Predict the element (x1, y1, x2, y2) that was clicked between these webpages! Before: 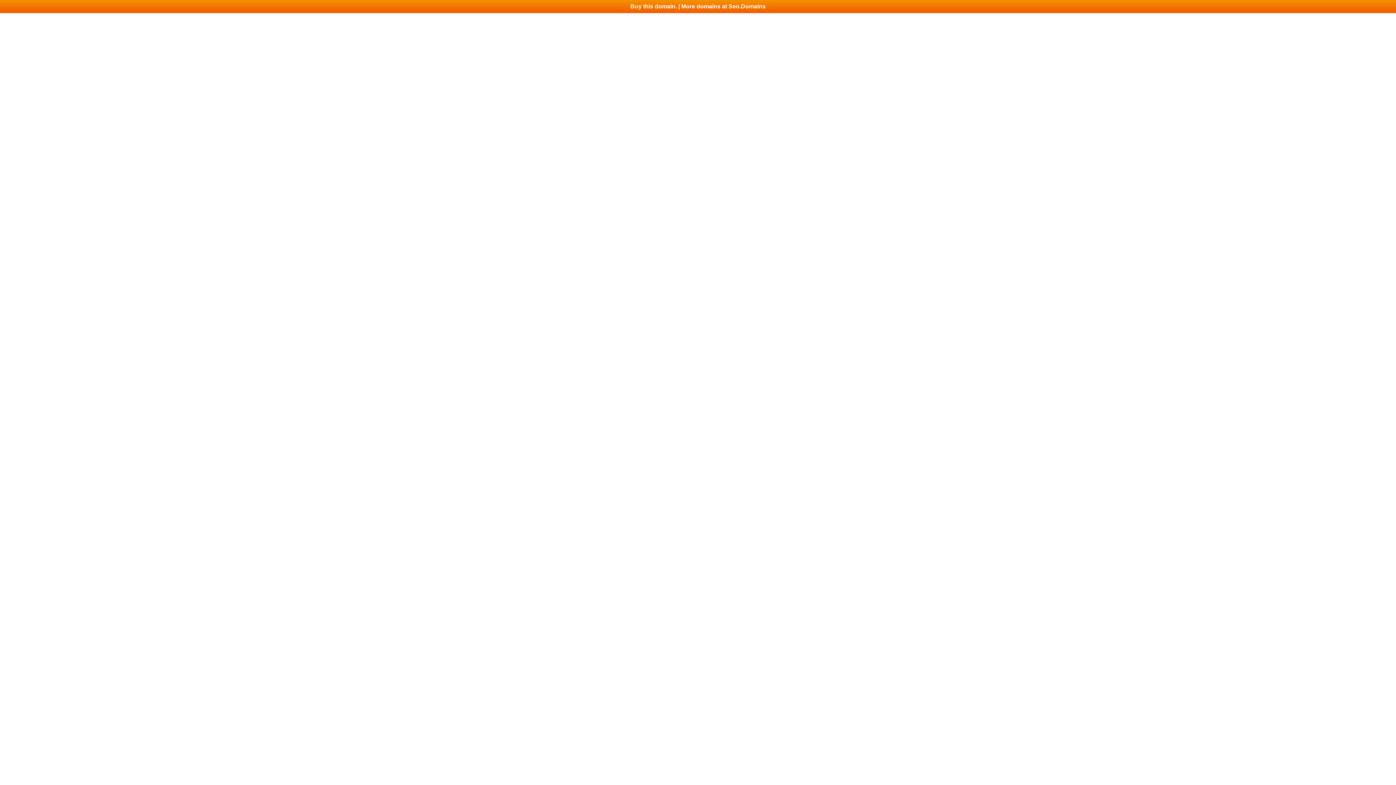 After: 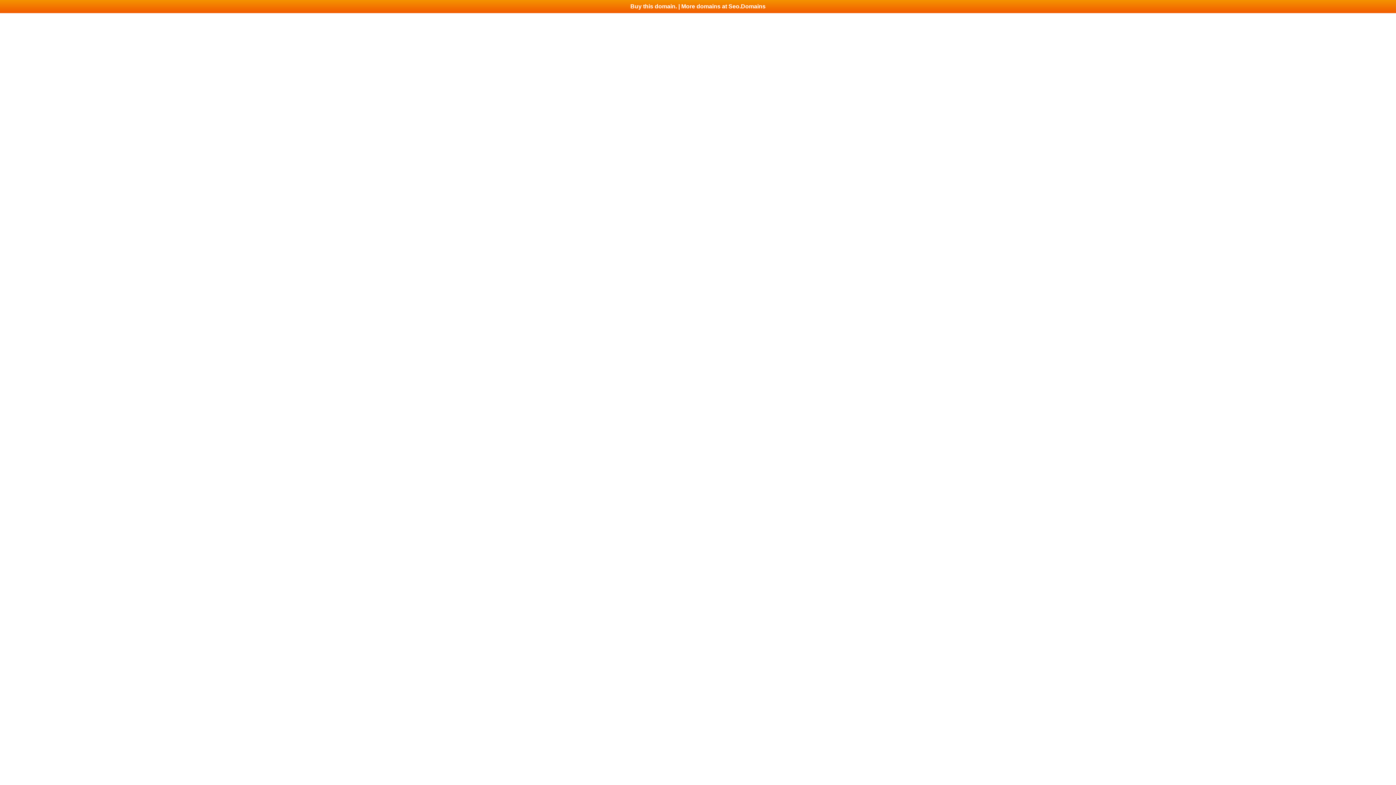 Action: bbox: (0, 0, 1396, 13) label: Buy this domain. | More domains at Seo.Domains